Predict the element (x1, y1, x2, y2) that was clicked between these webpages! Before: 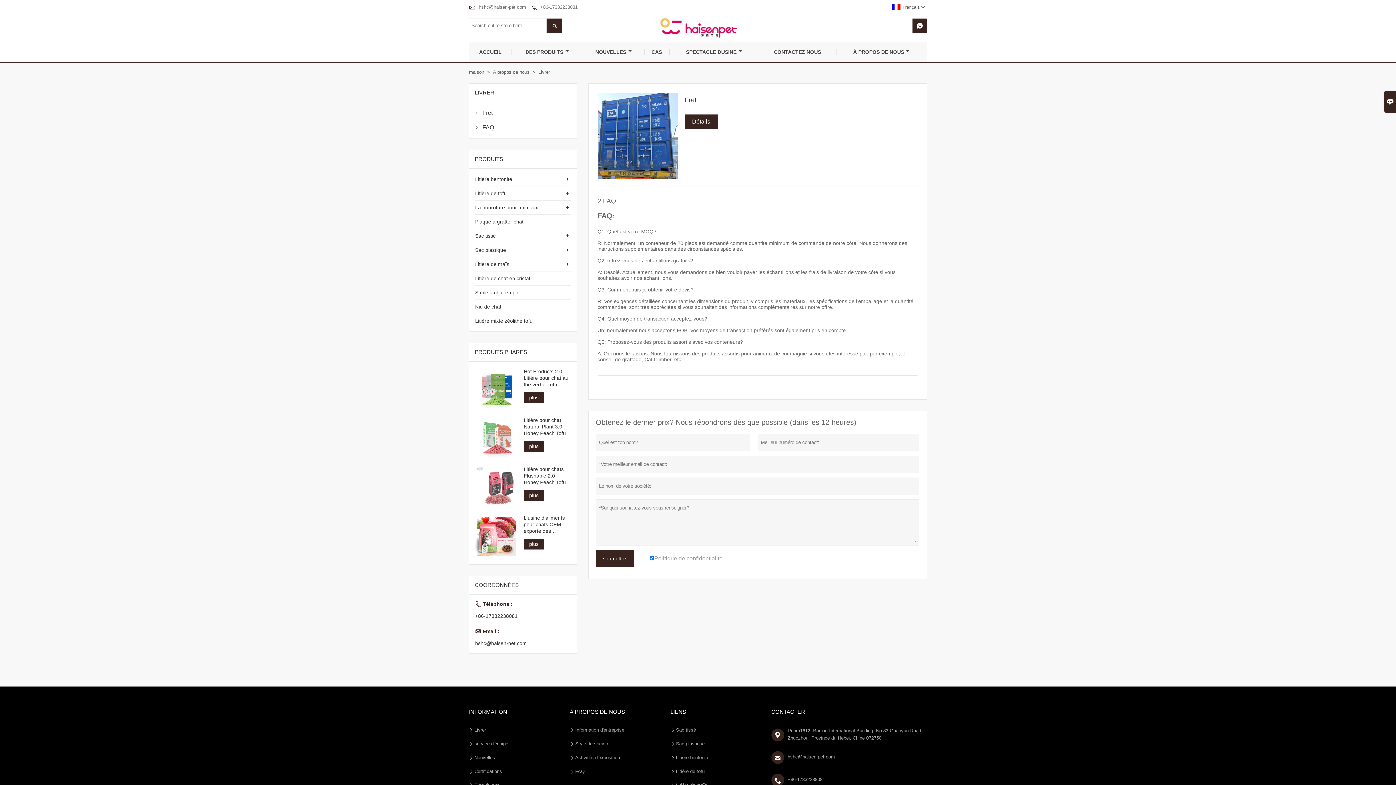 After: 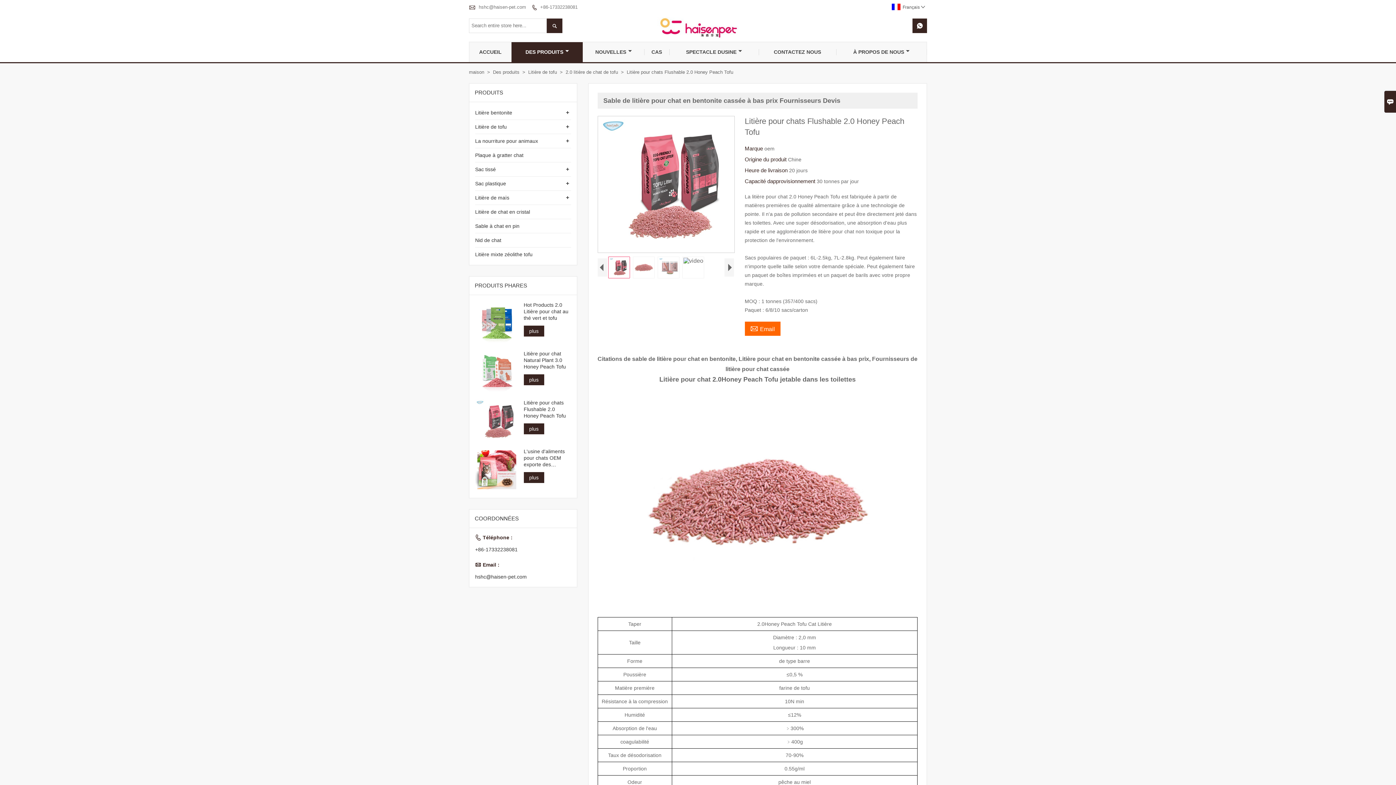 Action: label: Litière pour chats Flushable 2.0 Honey Peach Tofu bbox: (523, 466, 571, 485)